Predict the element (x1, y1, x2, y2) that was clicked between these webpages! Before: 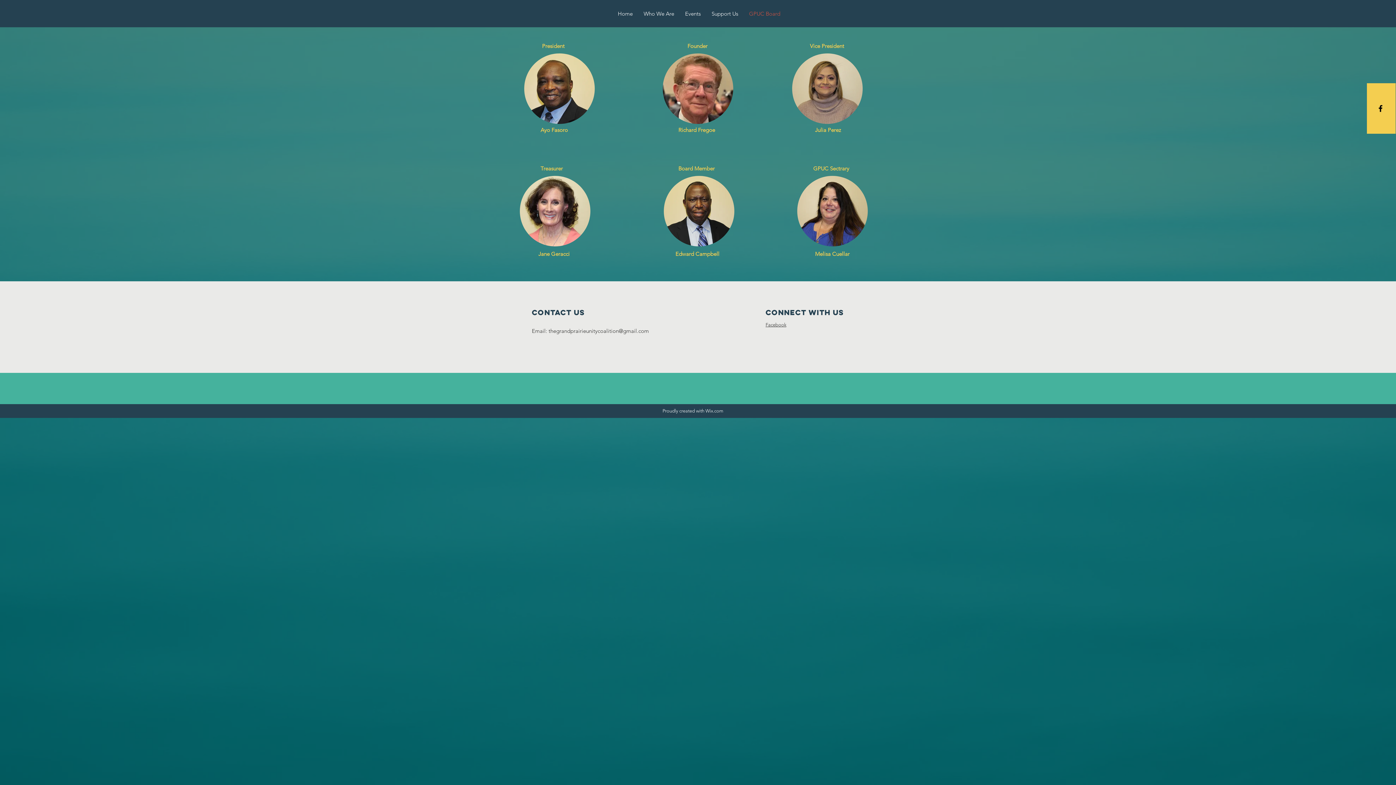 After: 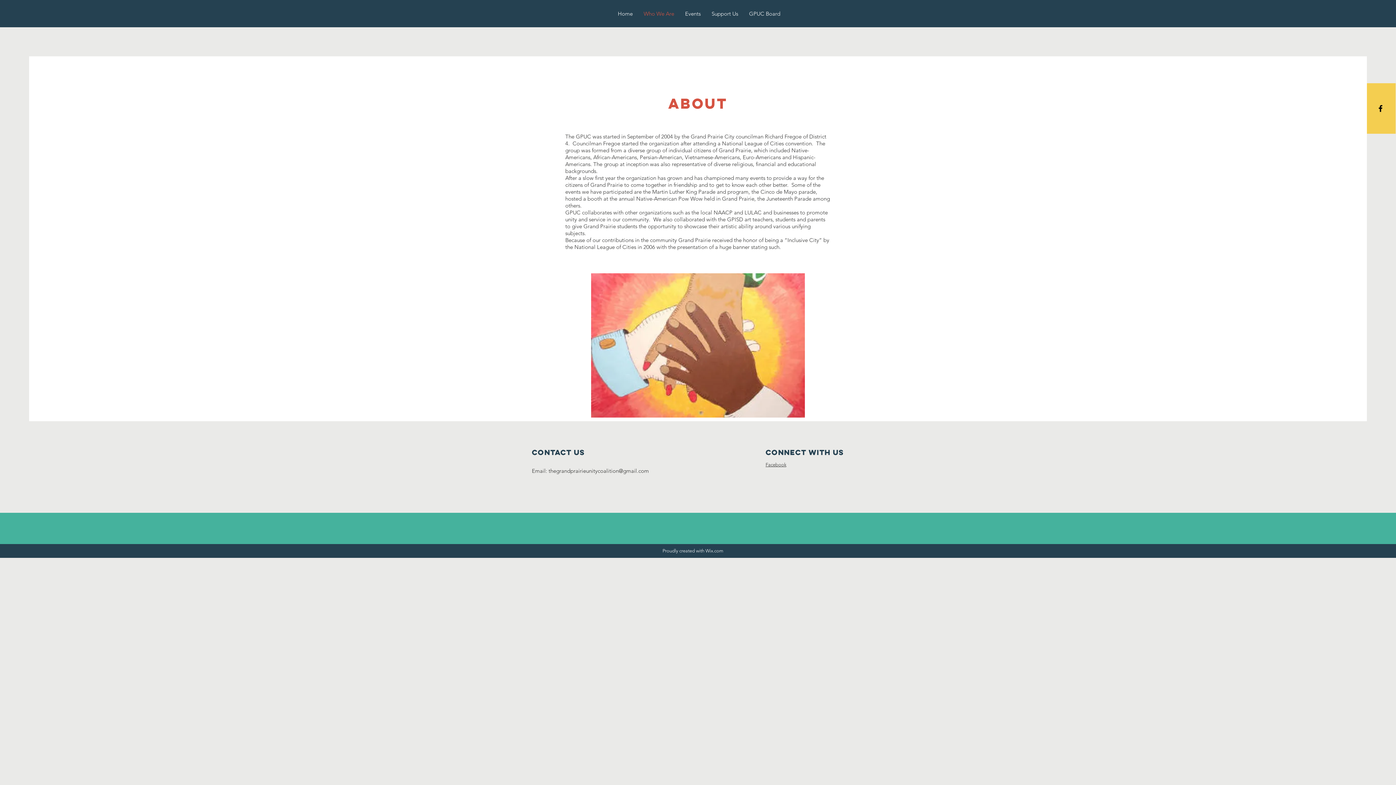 Action: label: Who We Are bbox: (638, 8, 679, 19)